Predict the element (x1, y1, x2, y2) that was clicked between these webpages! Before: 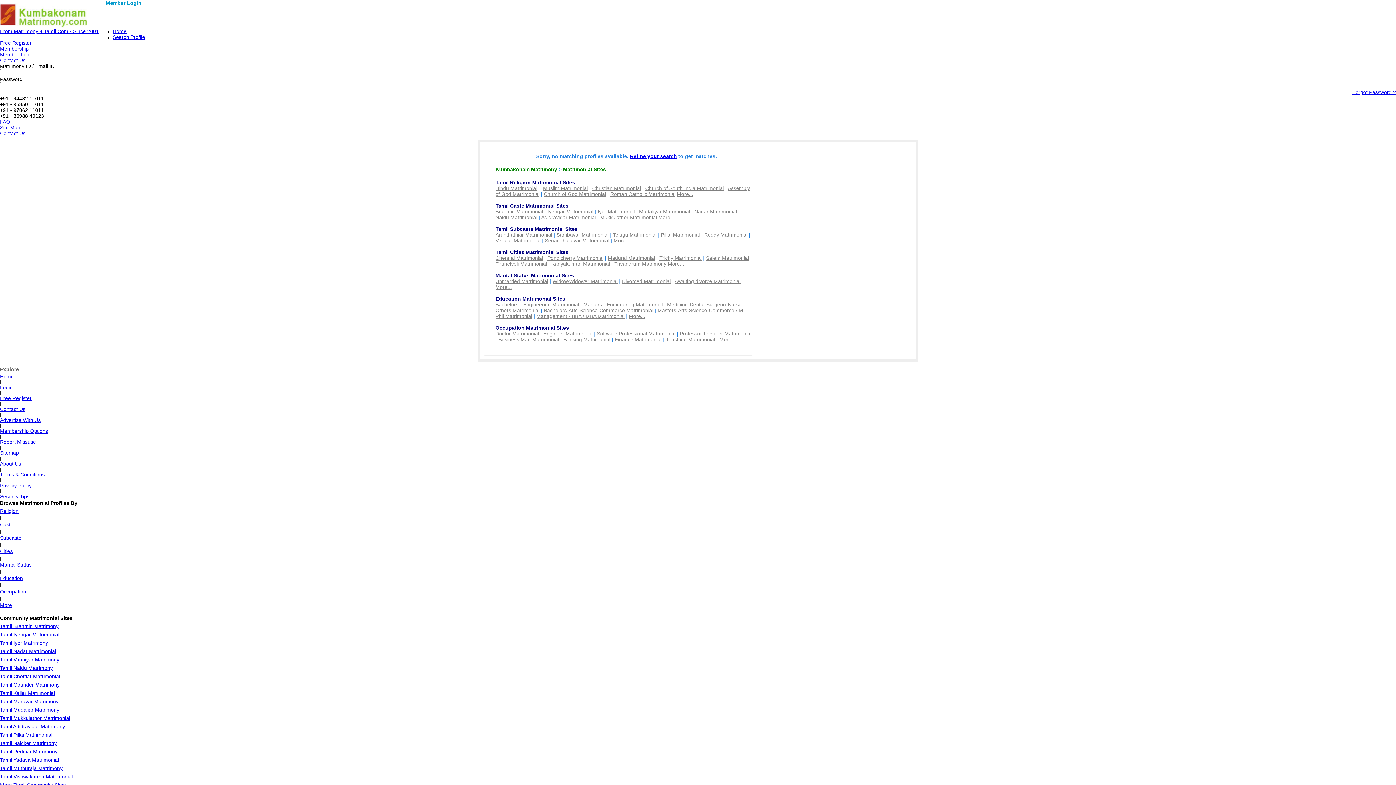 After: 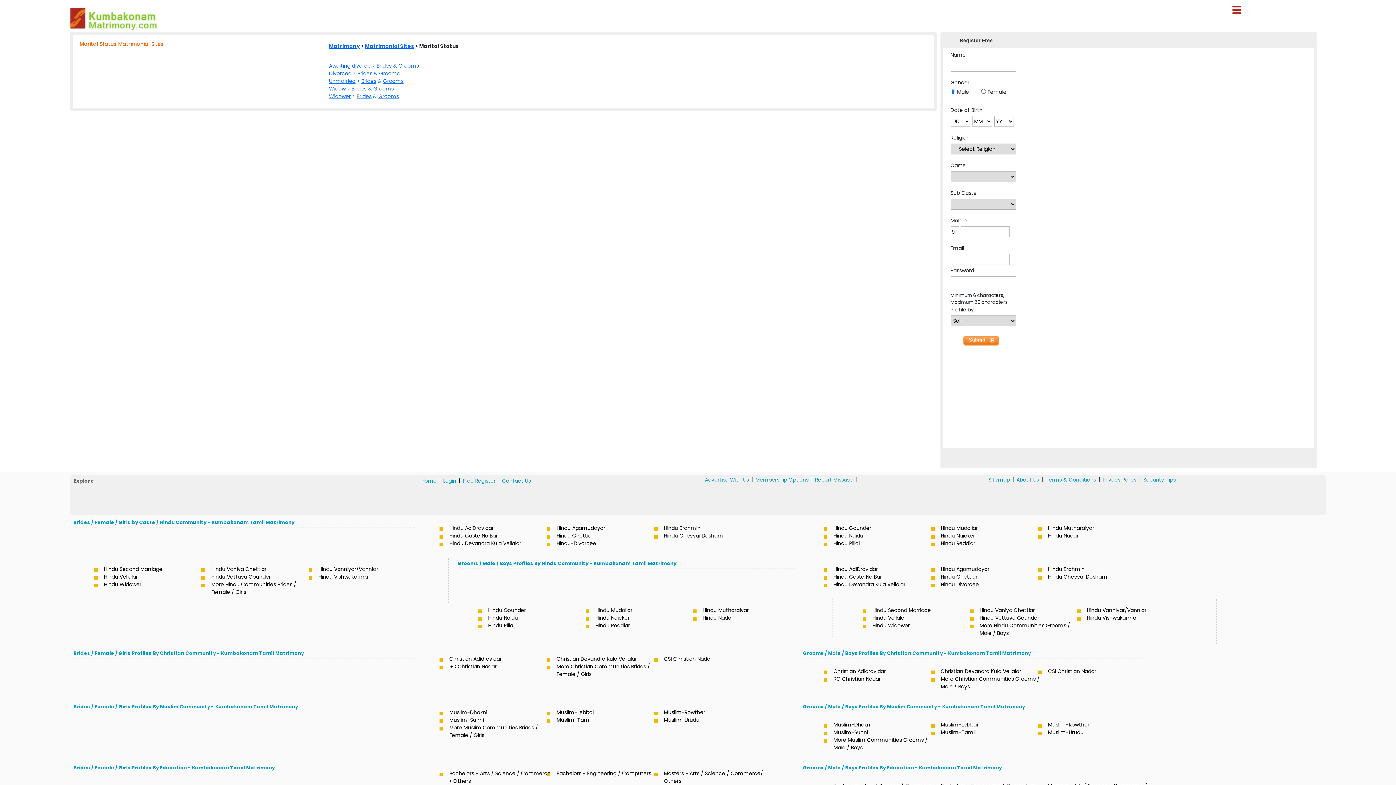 Action: bbox: (495, 284, 512, 290) label: More...